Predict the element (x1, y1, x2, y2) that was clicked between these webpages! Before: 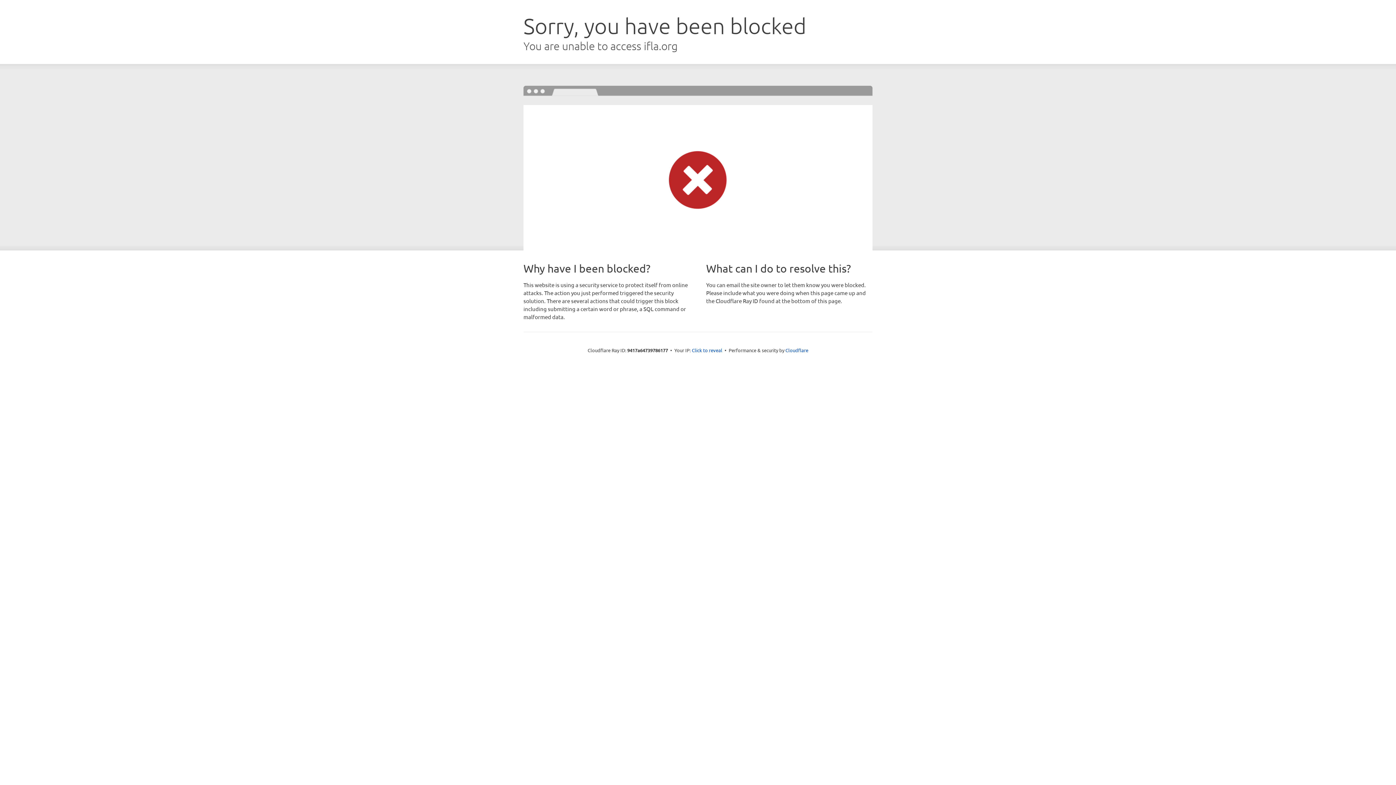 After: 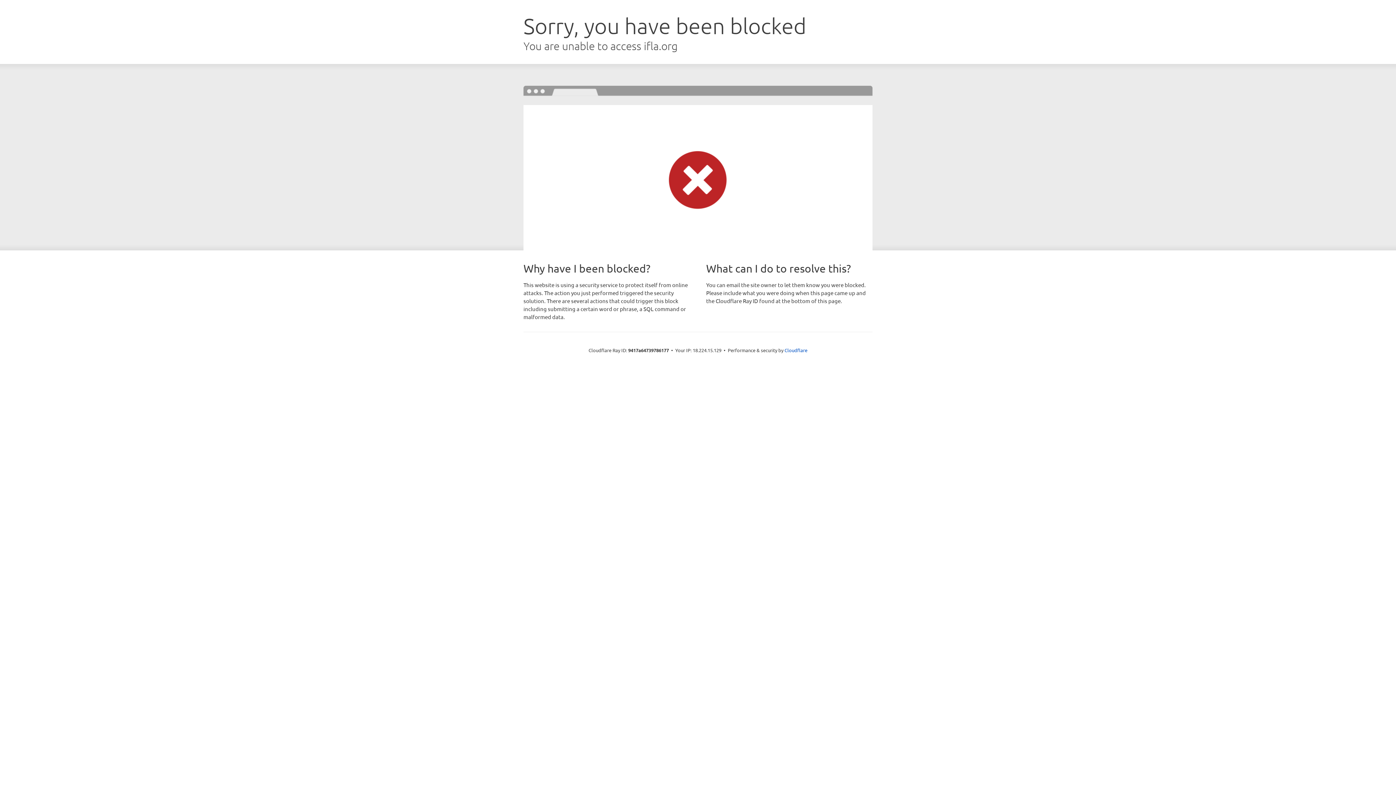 Action: label: Click to reveal bbox: (692, 346, 722, 353)